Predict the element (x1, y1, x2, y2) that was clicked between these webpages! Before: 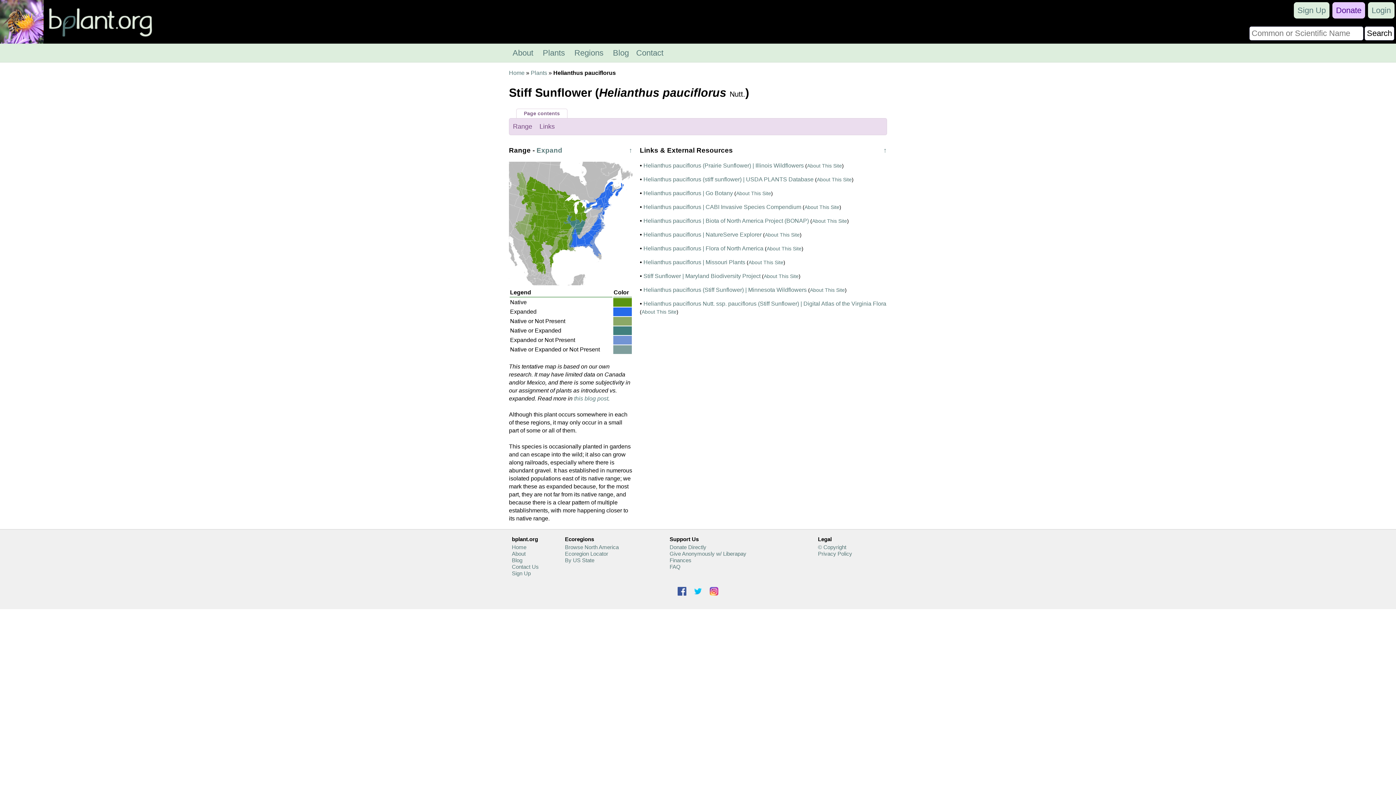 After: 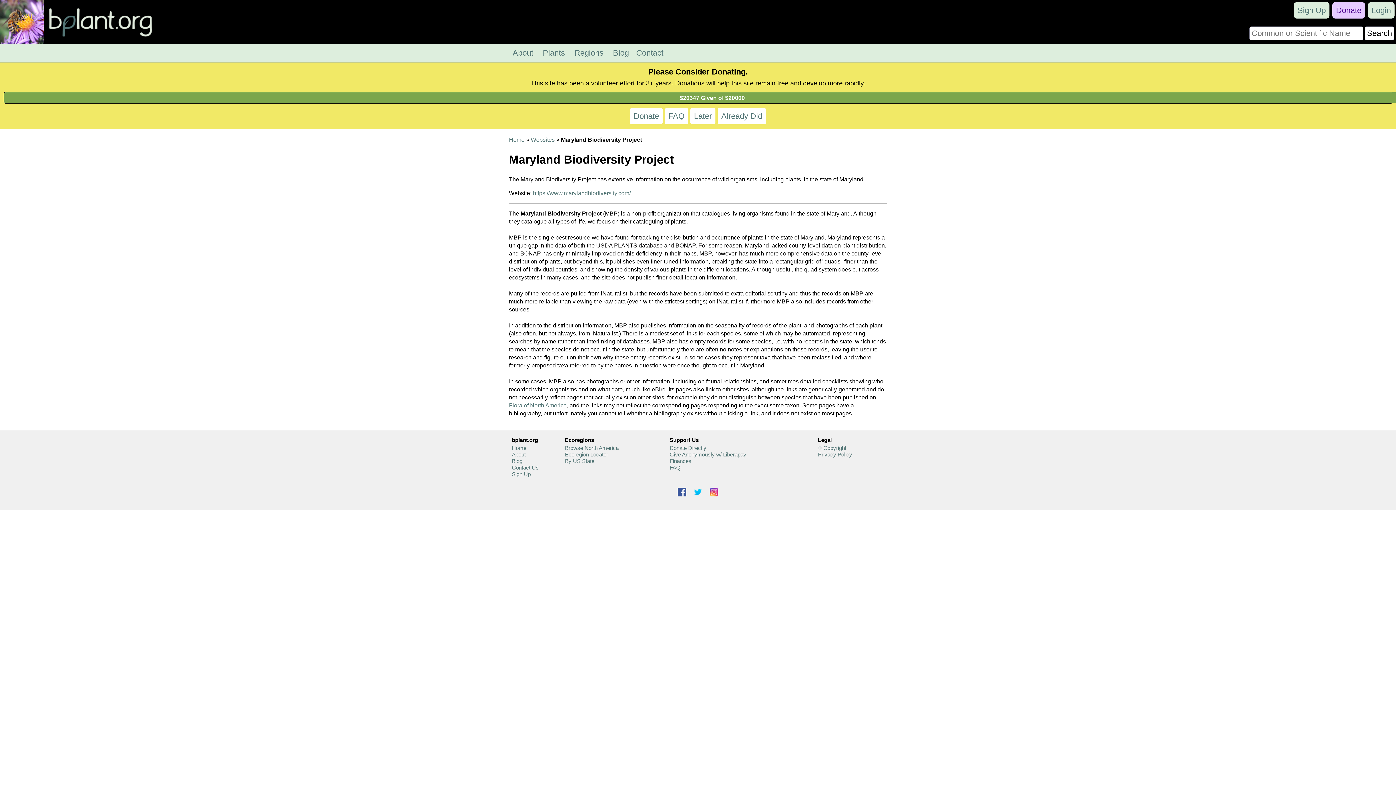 Action: bbox: (764, 273, 798, 279) label: About This Site